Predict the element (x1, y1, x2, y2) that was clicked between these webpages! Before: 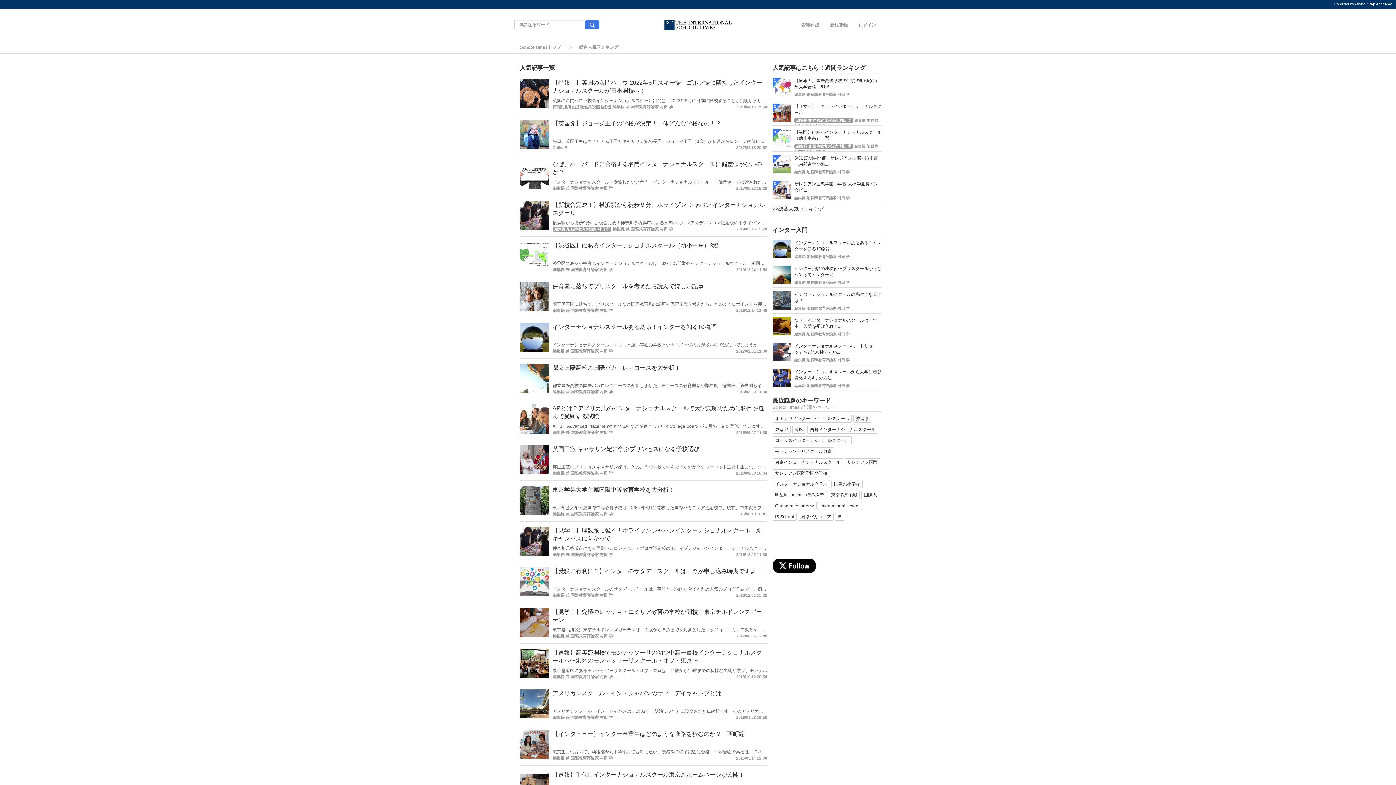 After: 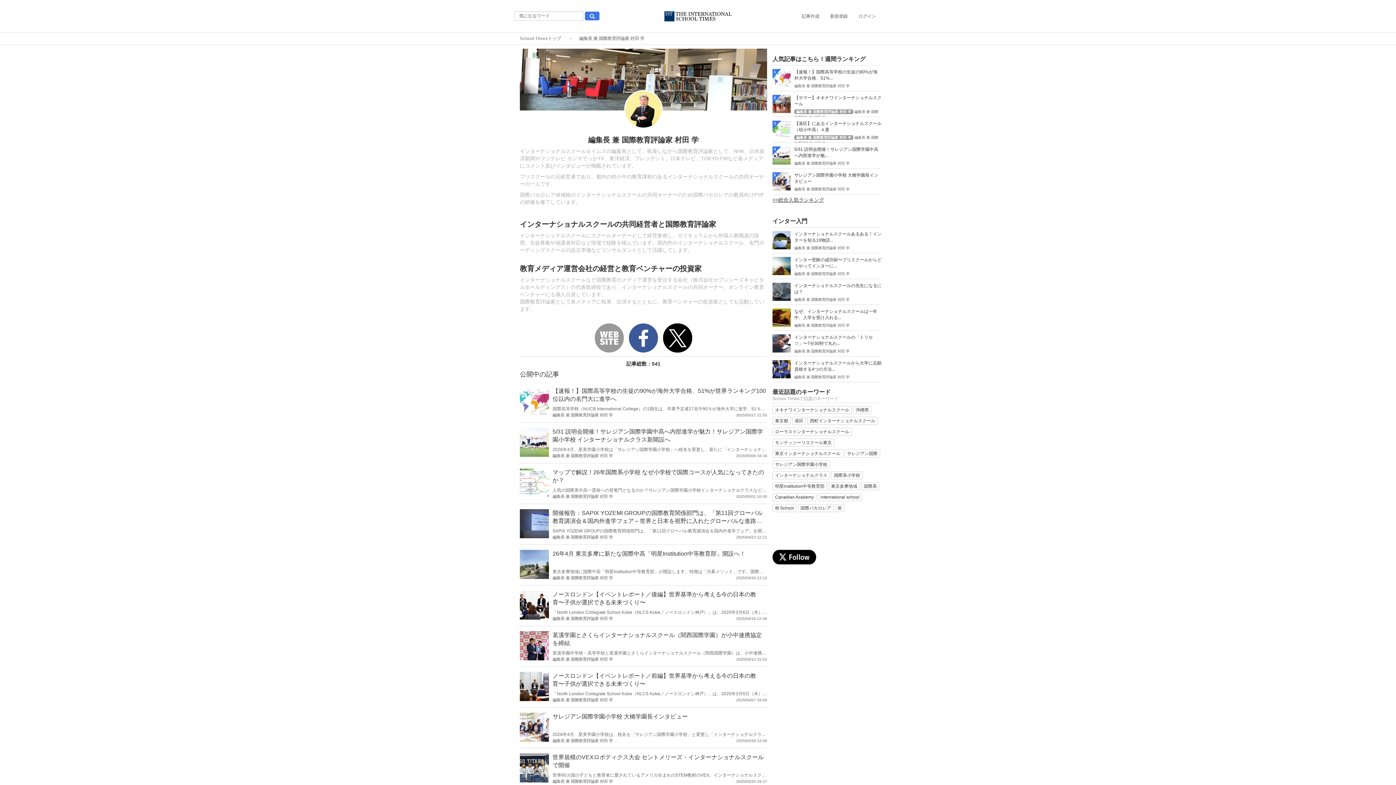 Action: bbox: (794, 196, 849, 200) label: 編集長 兼 国際教育評論家 村田 学